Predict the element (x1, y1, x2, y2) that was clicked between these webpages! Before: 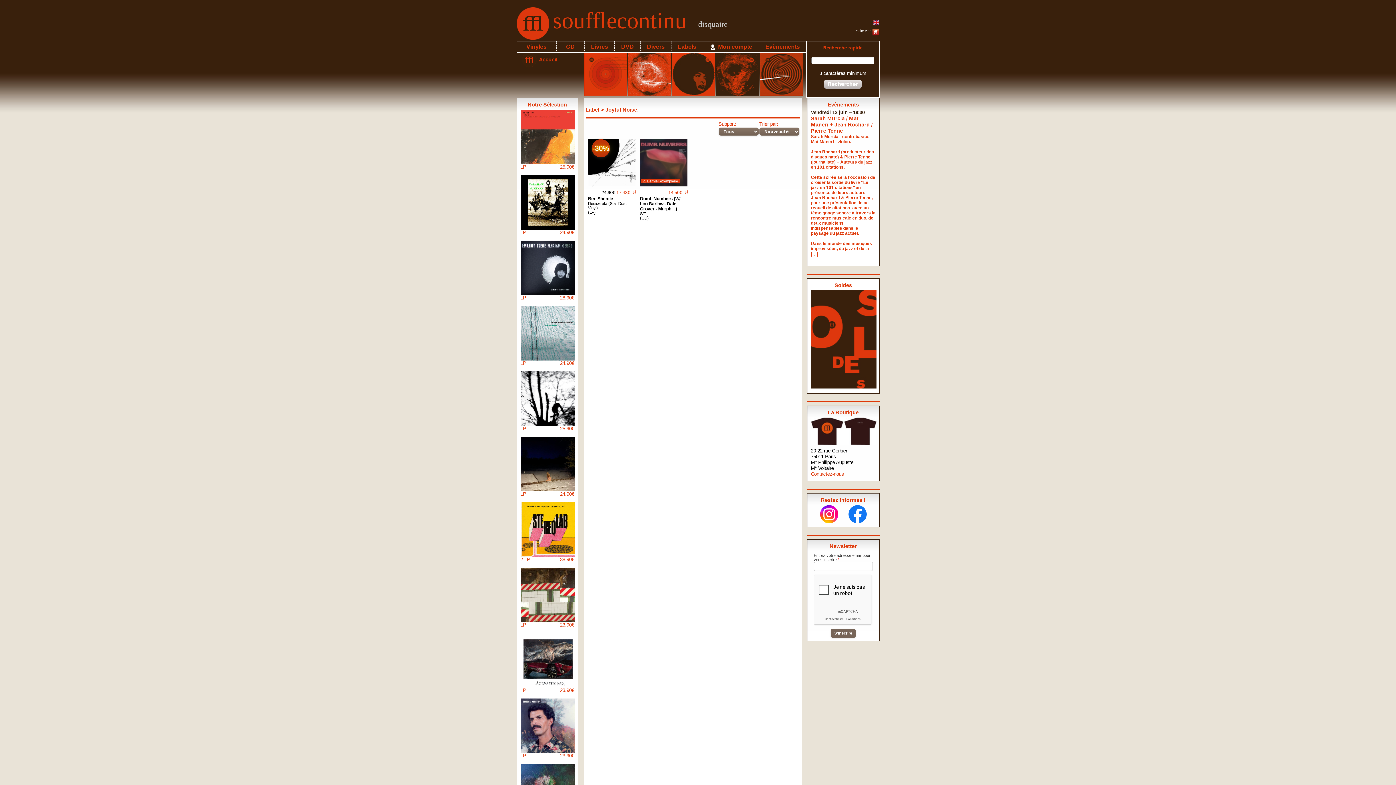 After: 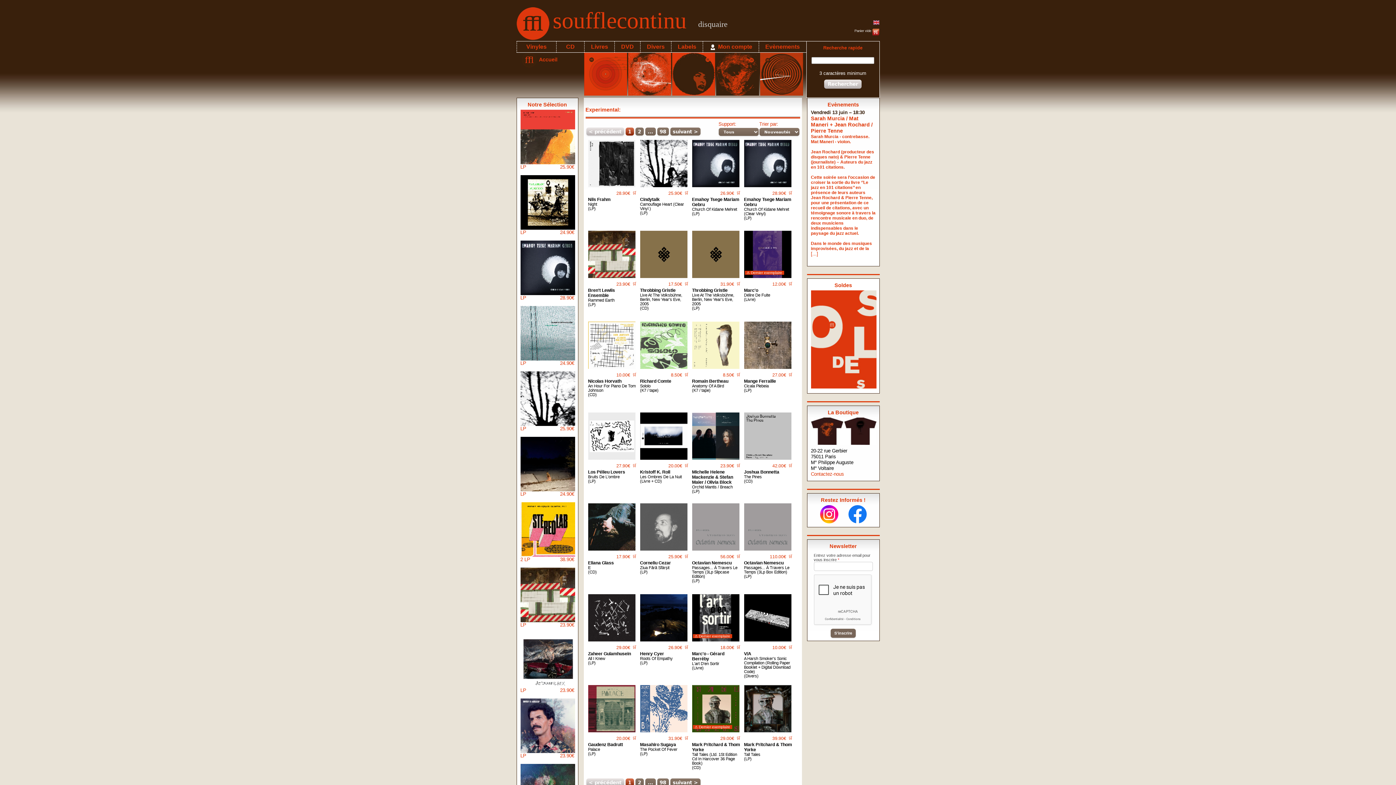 Action: bbox: (628, 52, 672, 97)